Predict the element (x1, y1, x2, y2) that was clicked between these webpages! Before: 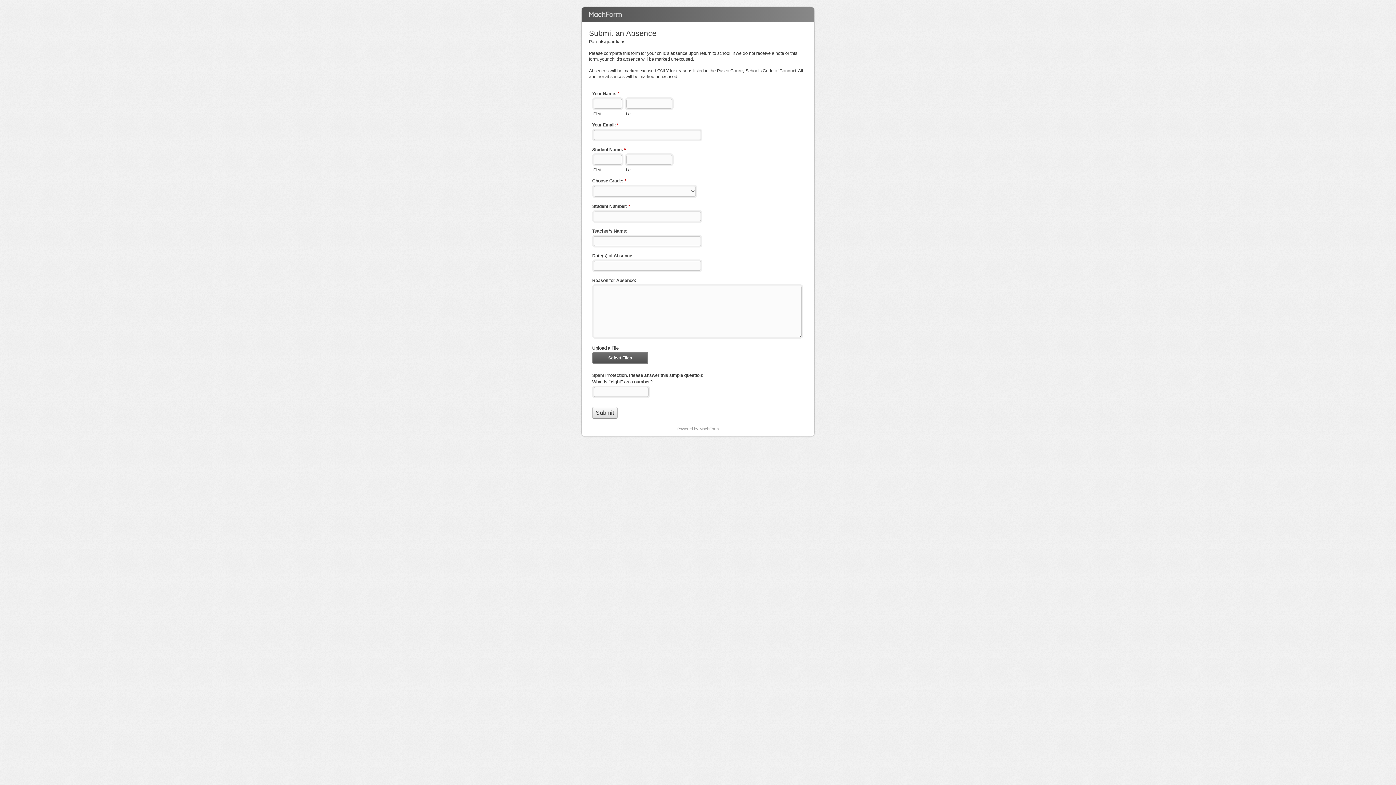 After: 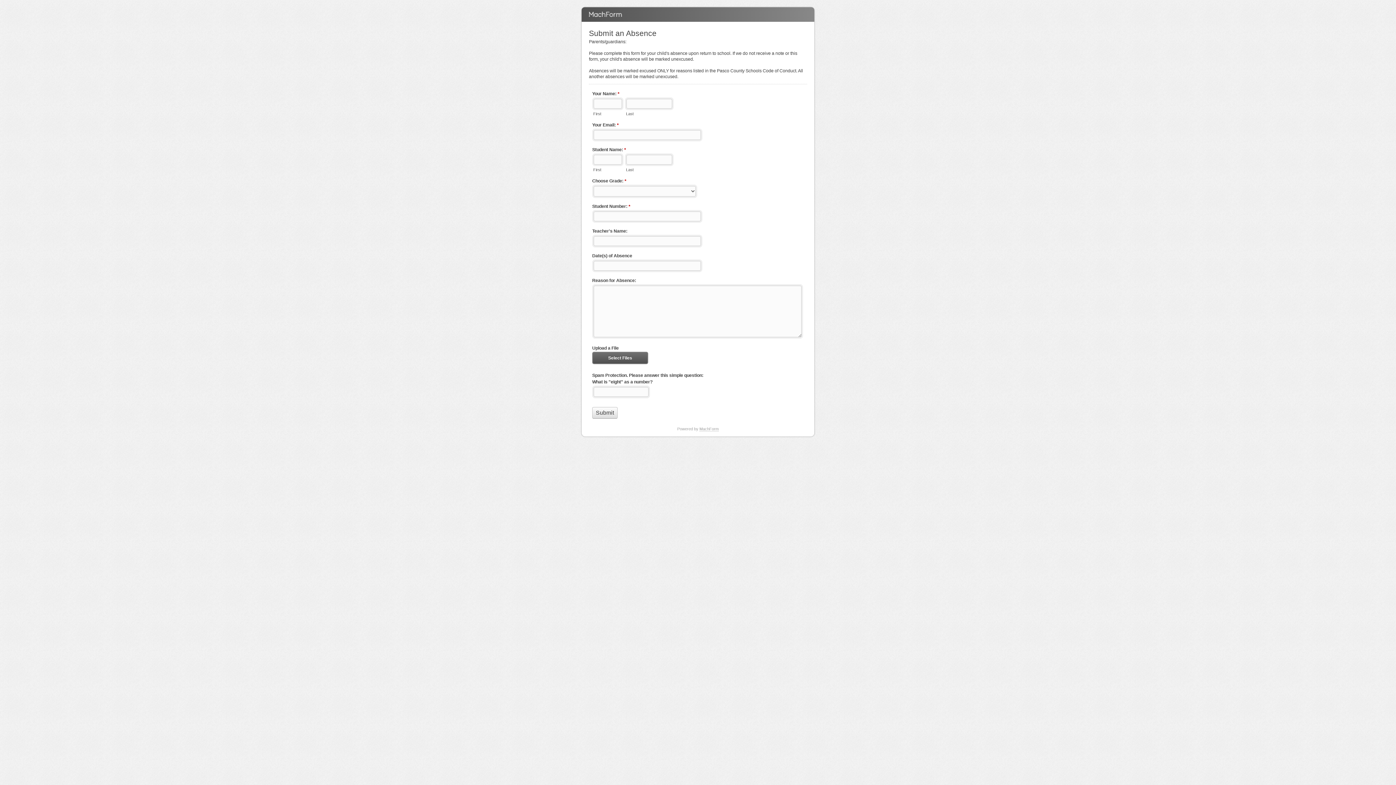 Action: bbox: (699, 426, 718, 431) label: MachForm